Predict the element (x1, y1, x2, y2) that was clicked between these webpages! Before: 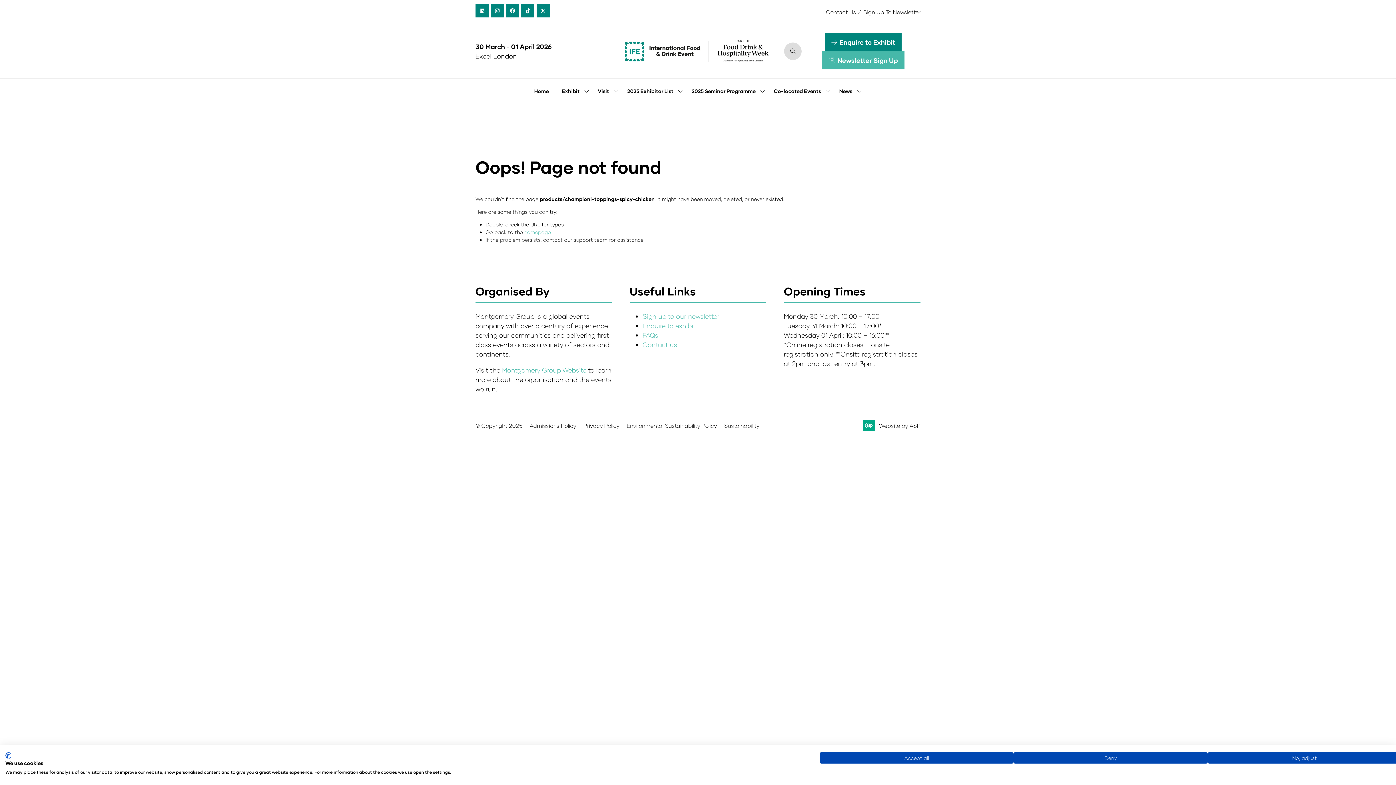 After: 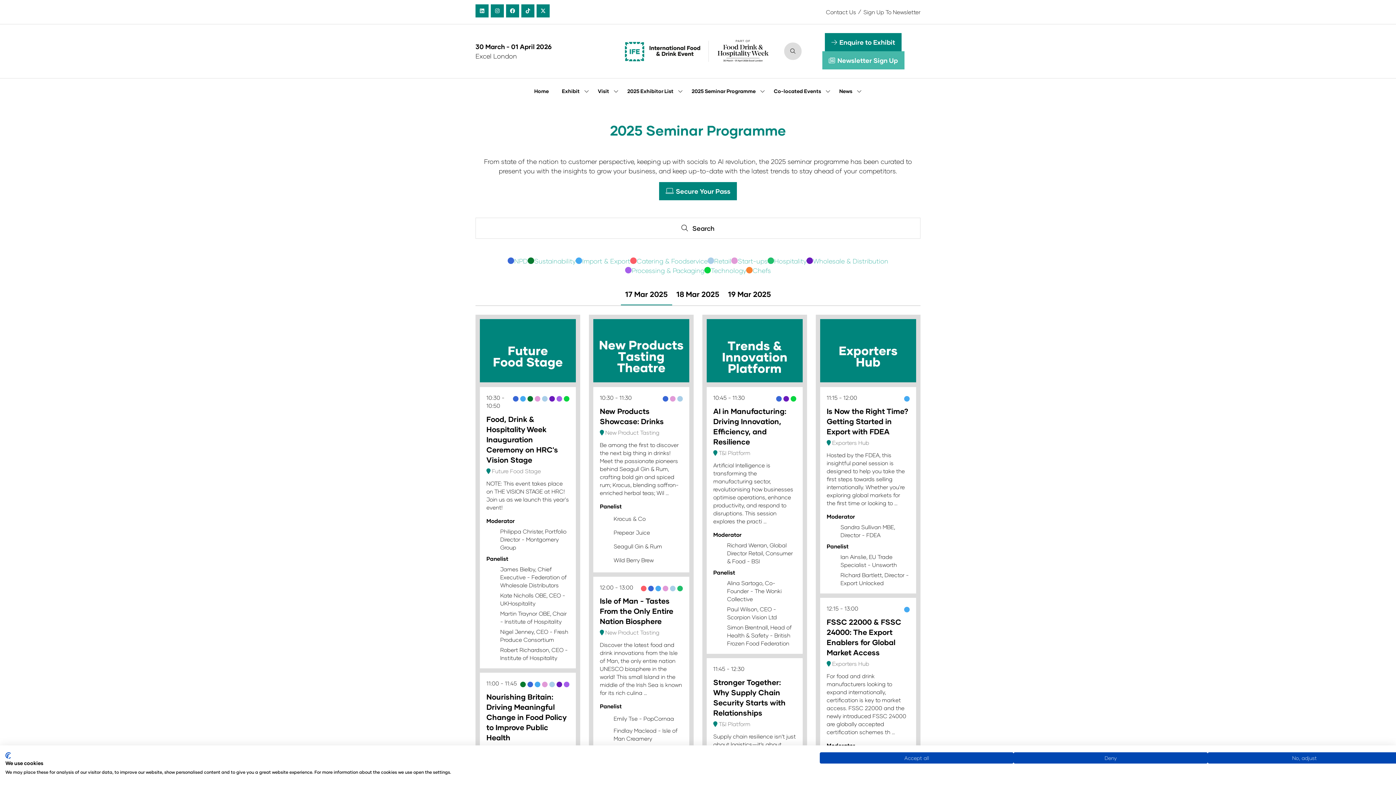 Action: label: 2025 Seminar Programme bbox: (687, 82, 760, 99)